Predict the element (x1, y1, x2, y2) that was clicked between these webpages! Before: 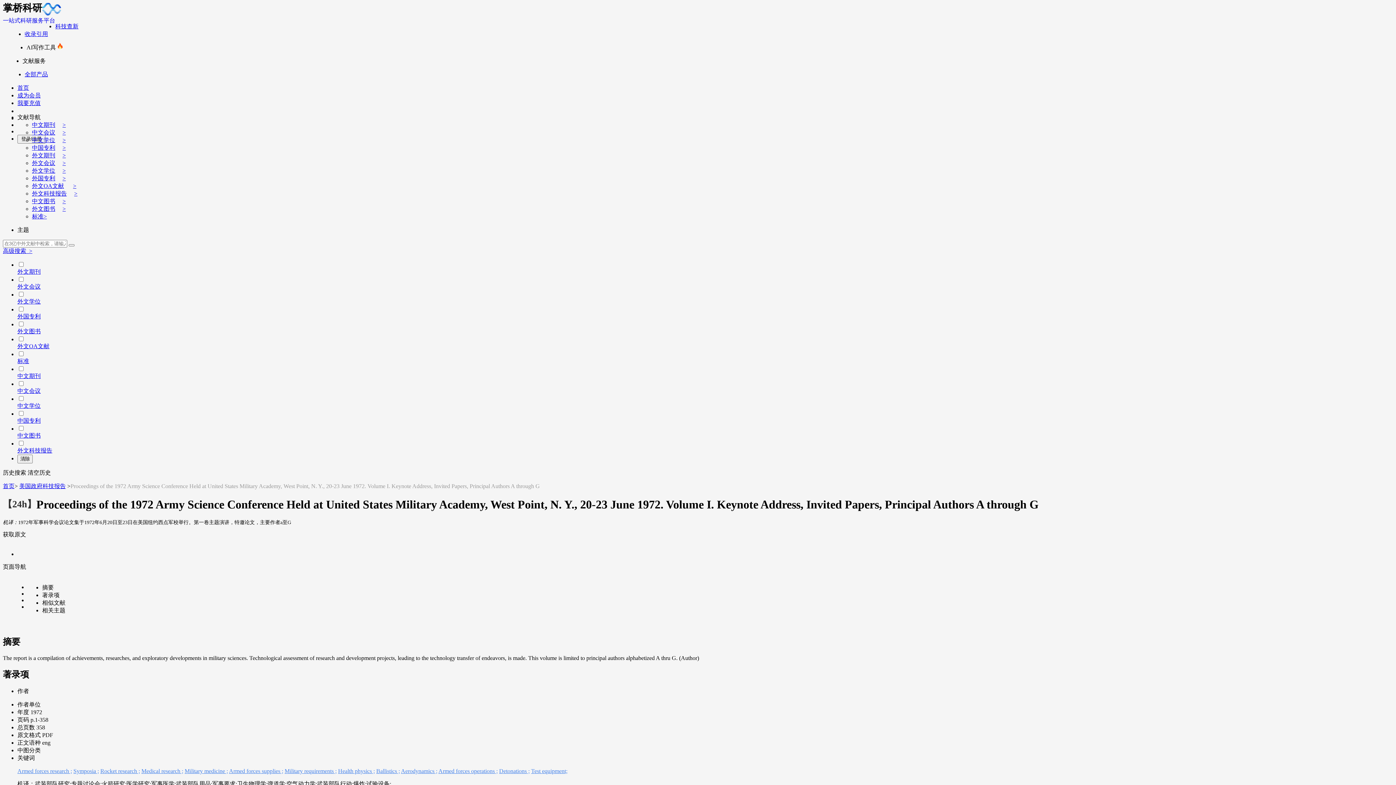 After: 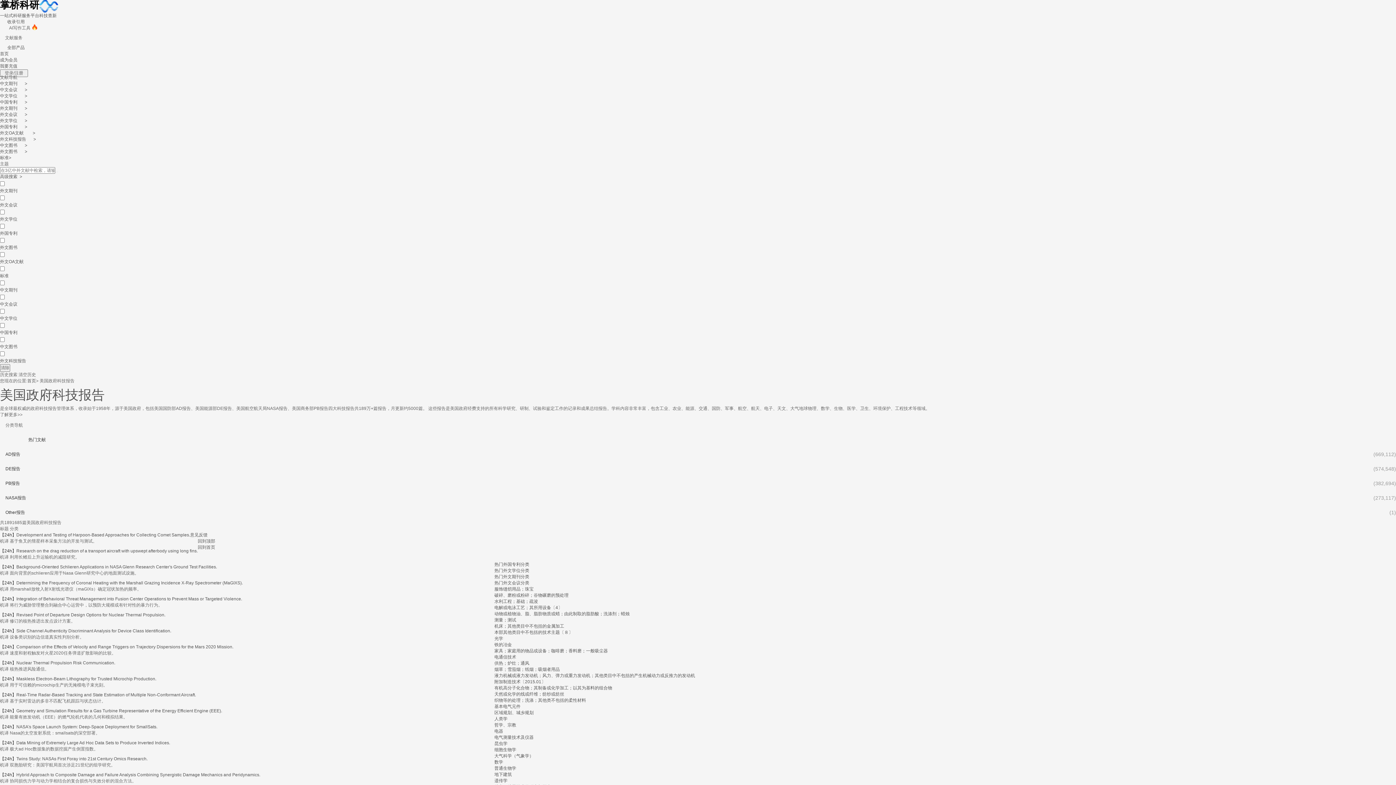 Action: bbox: (32, 190, 77, 196) label: 外文科技报告>